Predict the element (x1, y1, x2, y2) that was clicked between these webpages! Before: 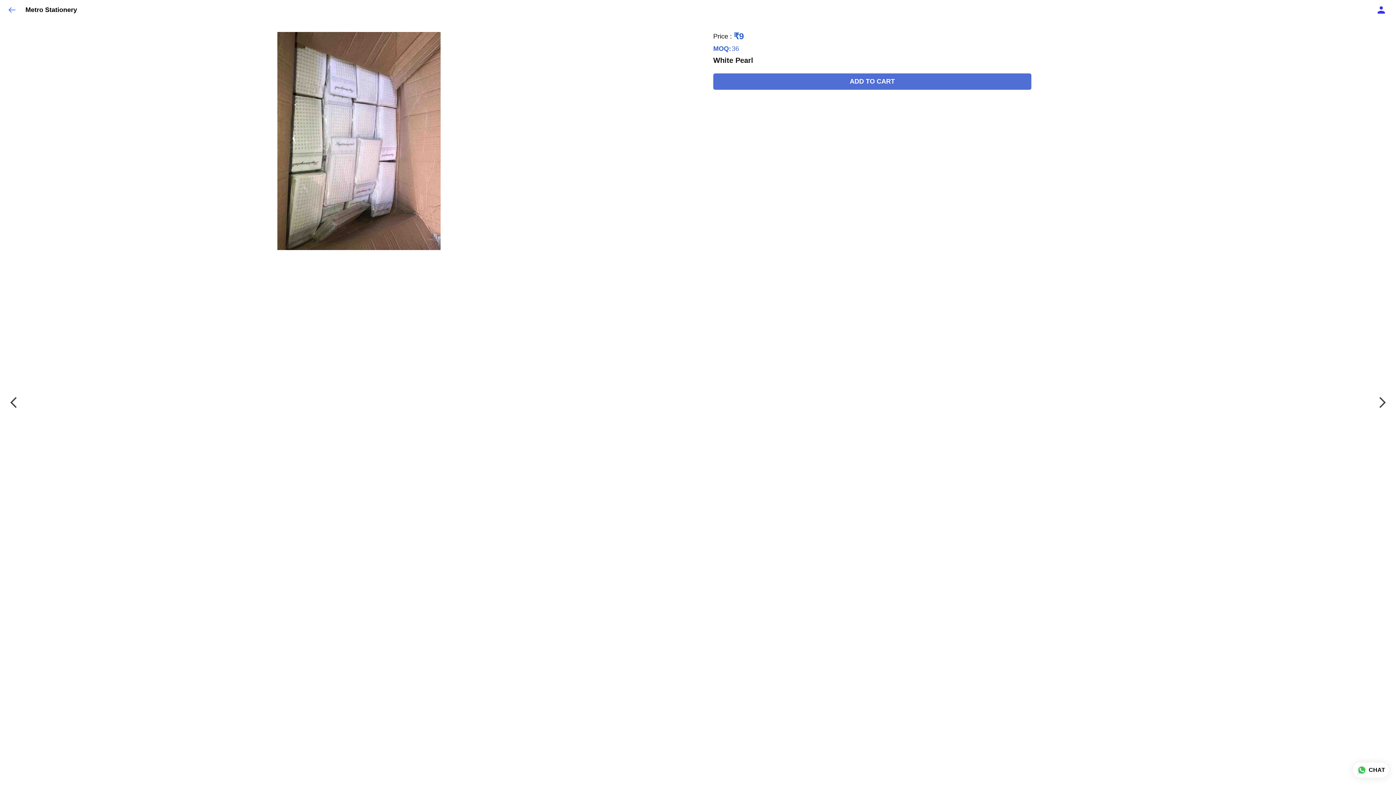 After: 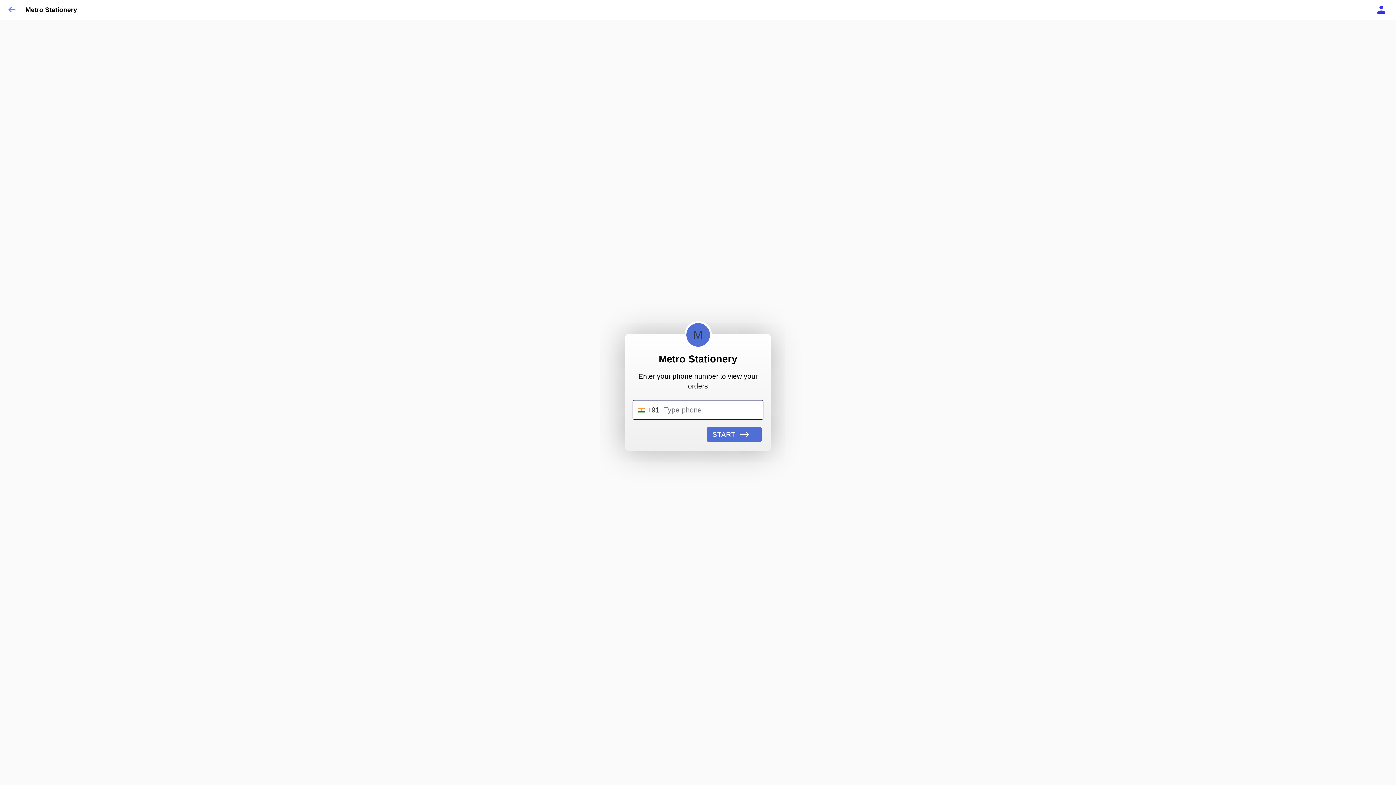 Action: bbox: (1374, 2, 1389, 17)